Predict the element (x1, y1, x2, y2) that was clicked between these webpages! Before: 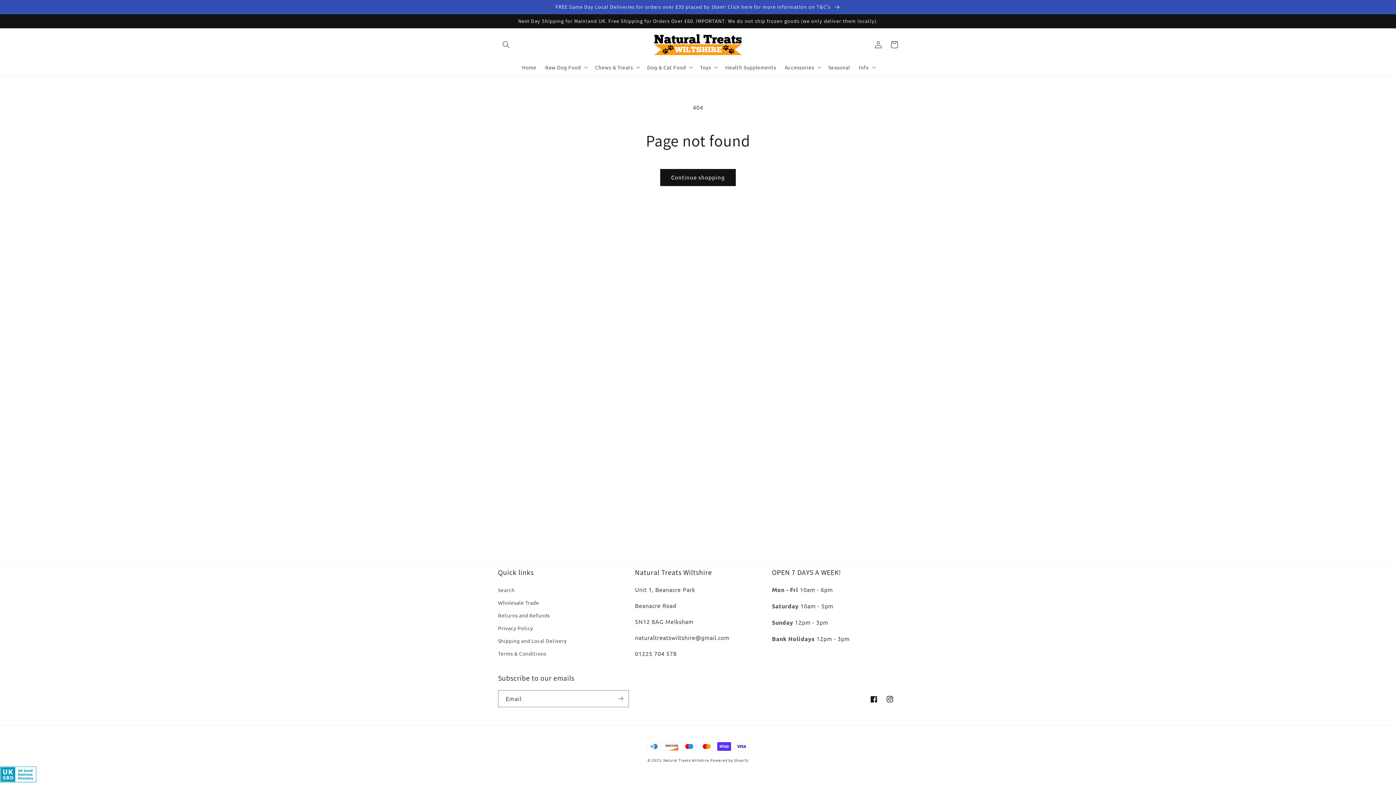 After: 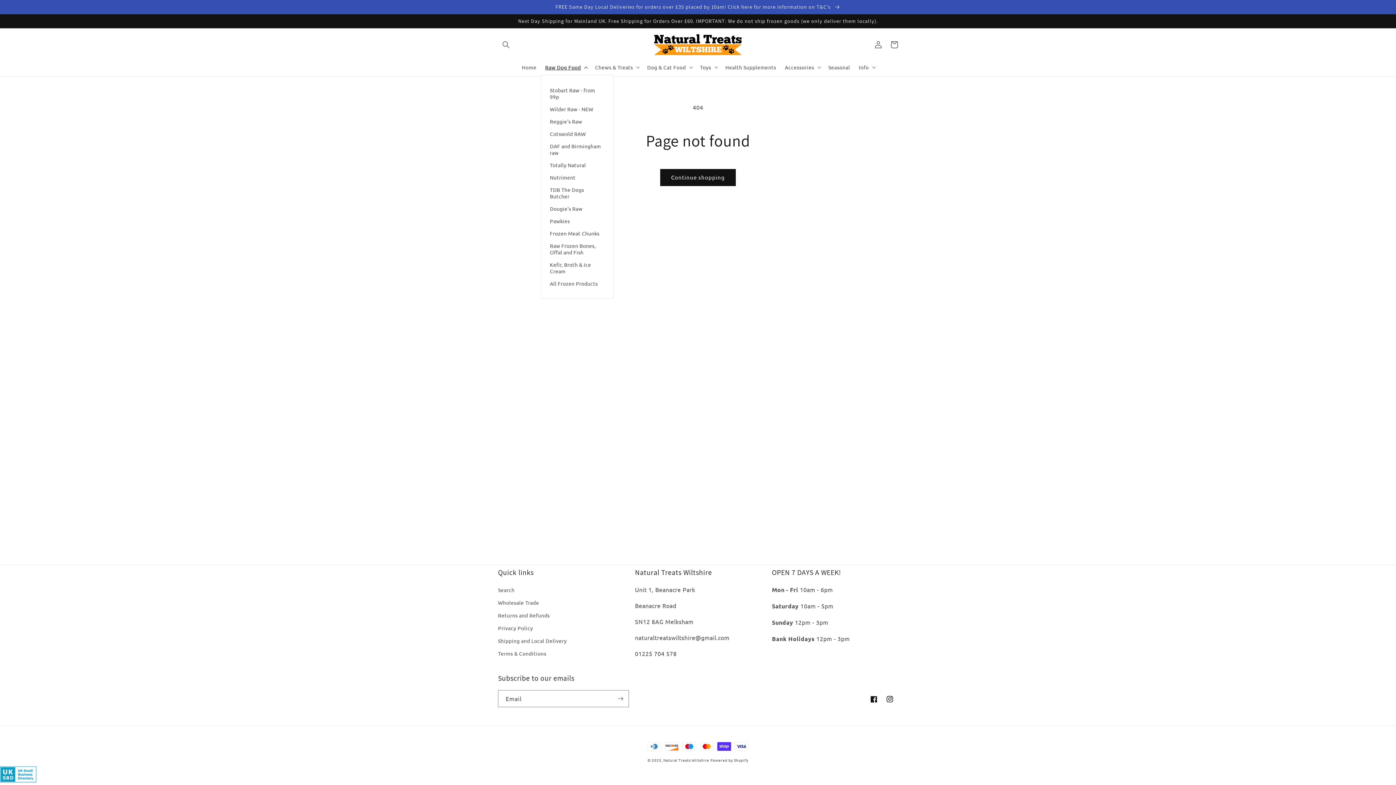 Action: bbox: (540, 59, 590, 74) label: Raw Dog Food